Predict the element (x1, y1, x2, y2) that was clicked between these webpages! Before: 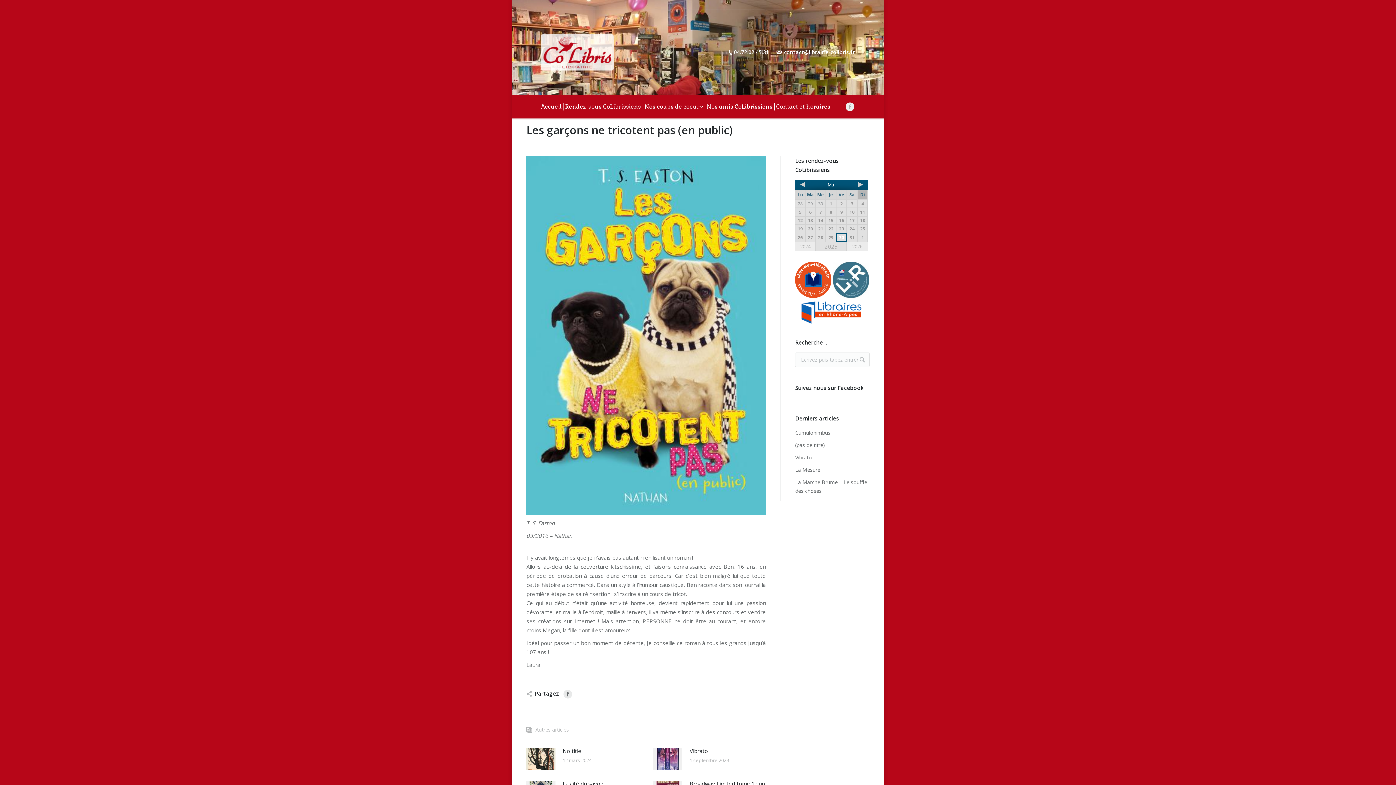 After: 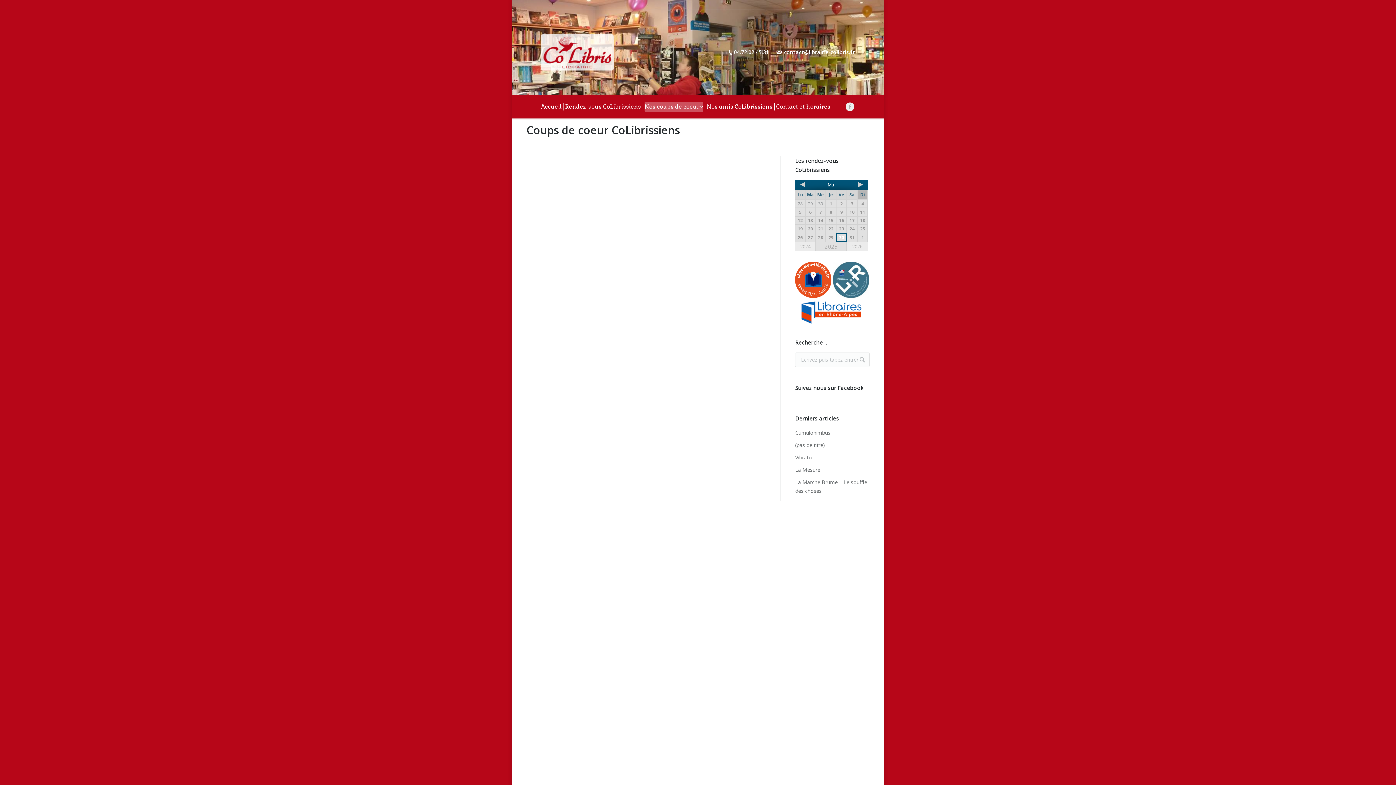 Action: label: Nos coups de coeur bbox: (644, 101, 703, 112)